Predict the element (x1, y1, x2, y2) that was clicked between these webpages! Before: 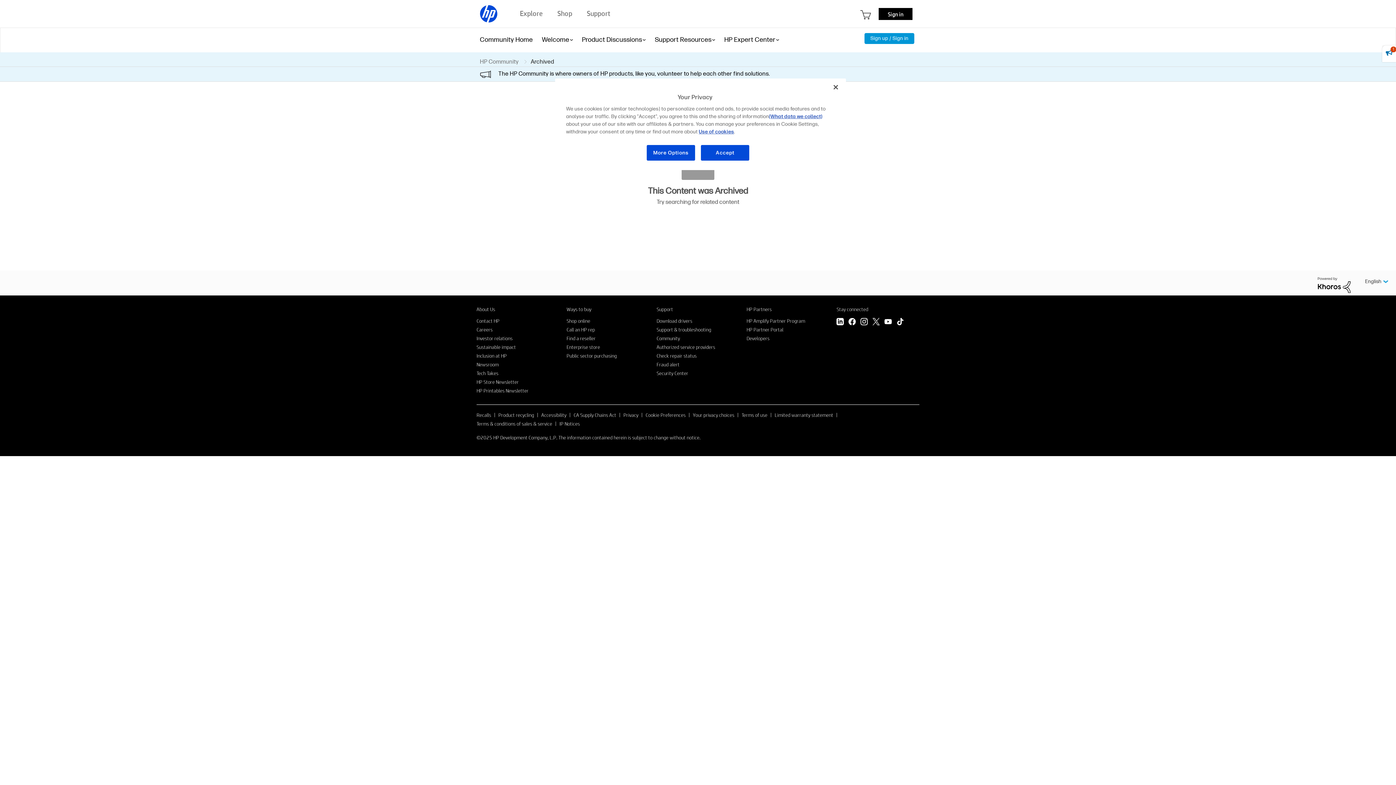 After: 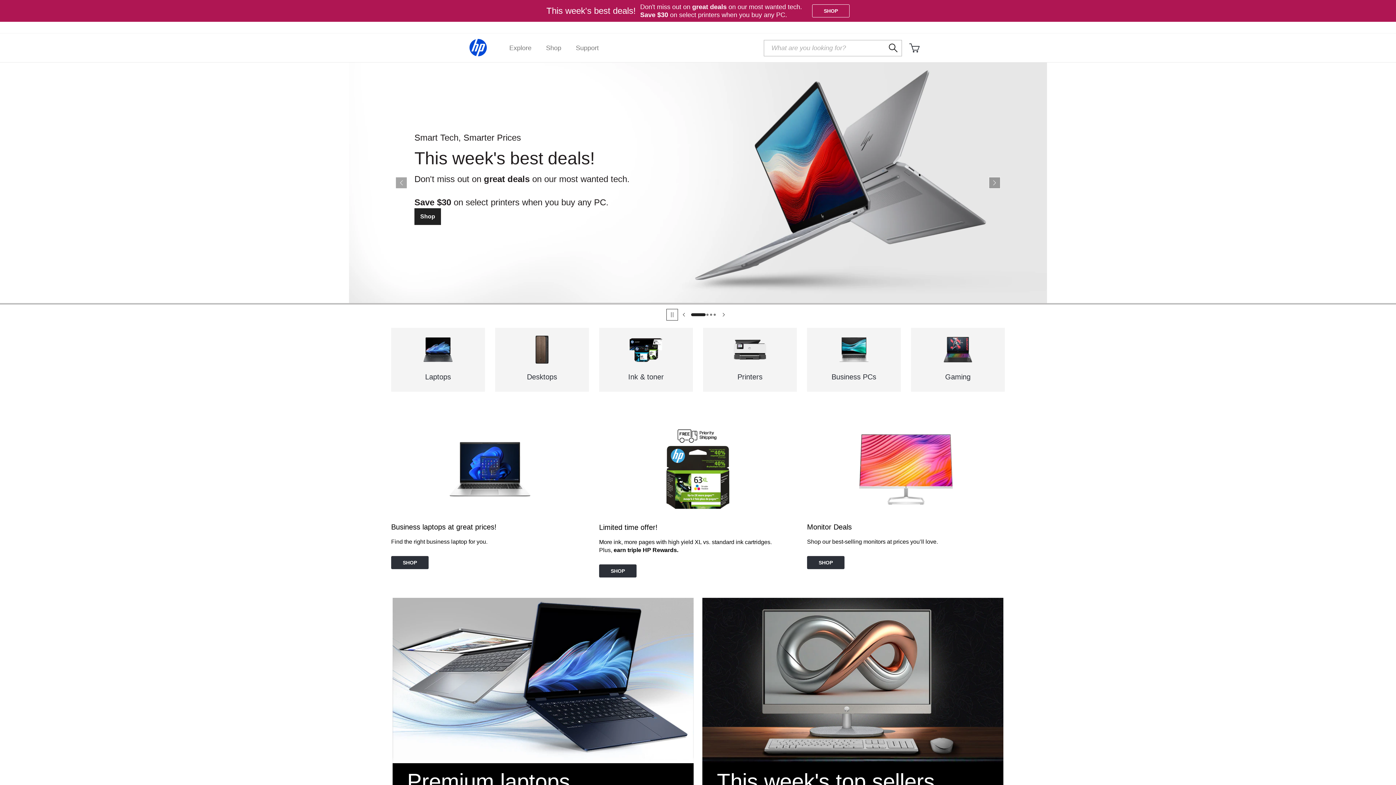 Action: bbox: (566, 317, 590, 324) label: Shop online